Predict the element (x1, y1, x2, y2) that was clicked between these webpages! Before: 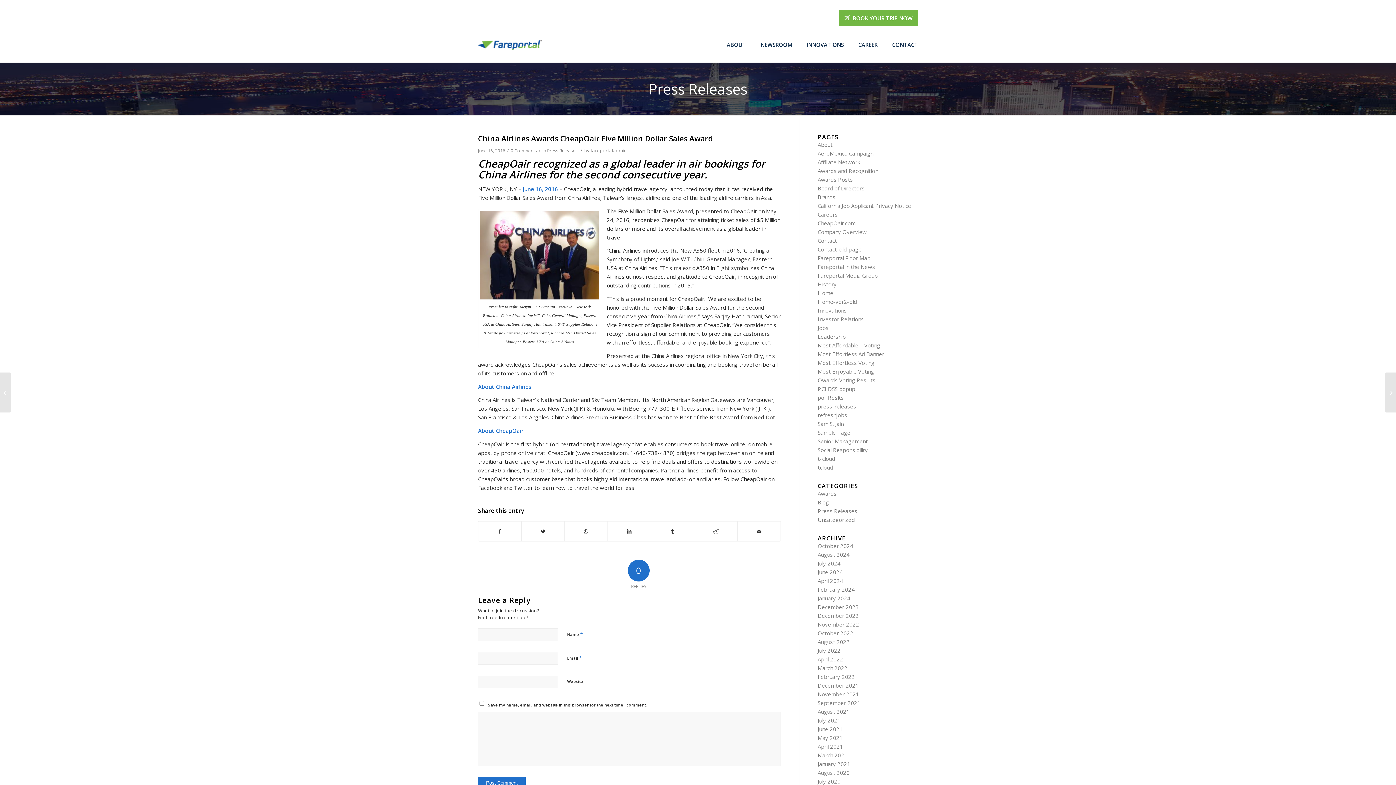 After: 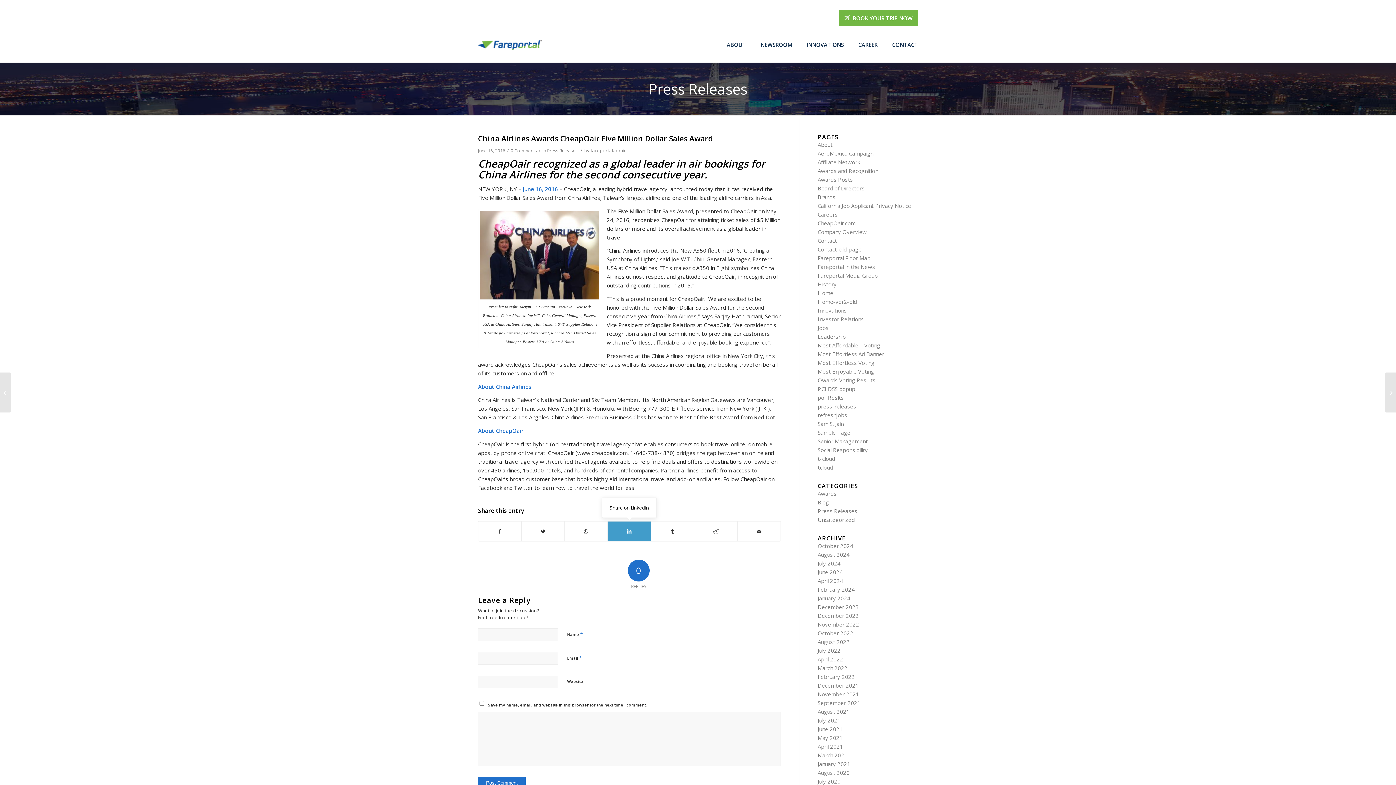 Action: bbox: (608, 521, 650, 541) label: Share on LinkedIn